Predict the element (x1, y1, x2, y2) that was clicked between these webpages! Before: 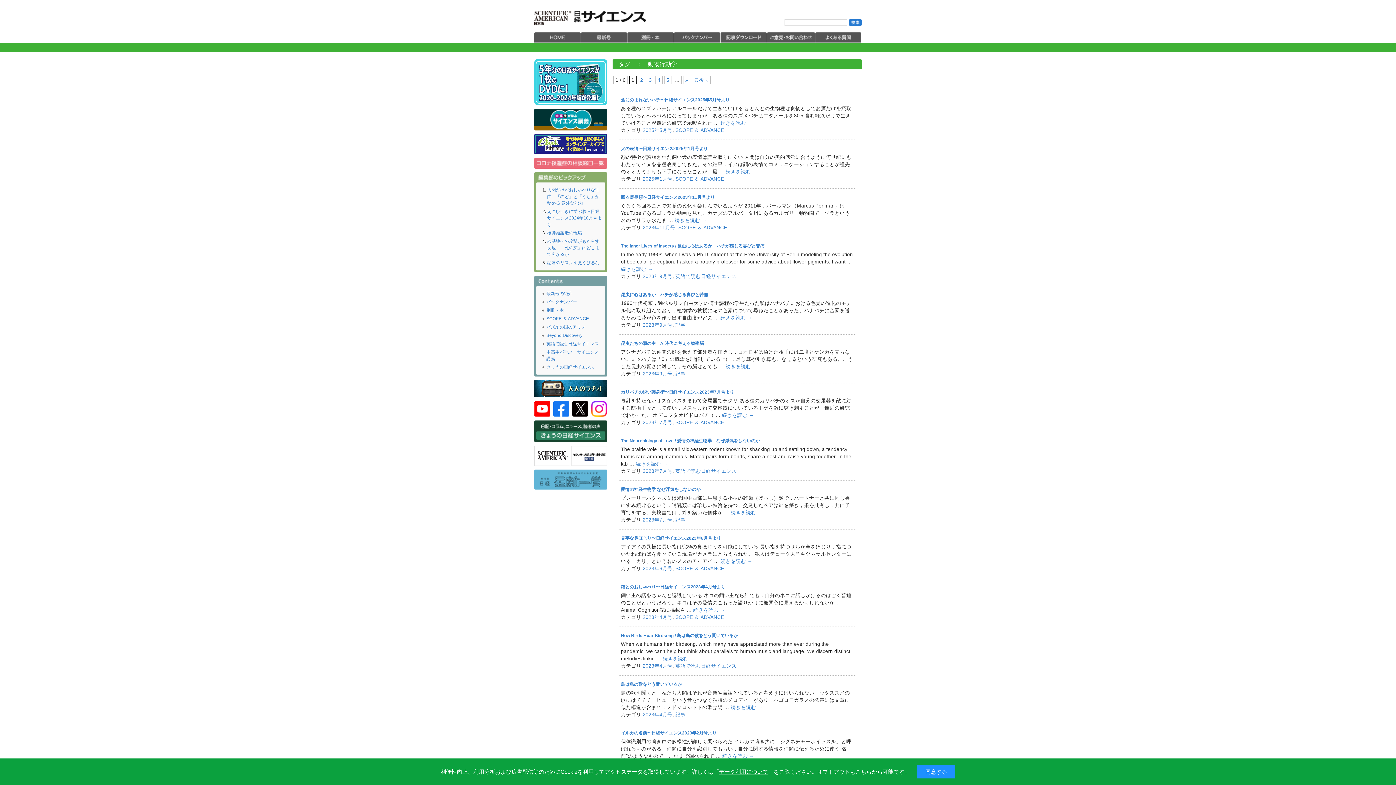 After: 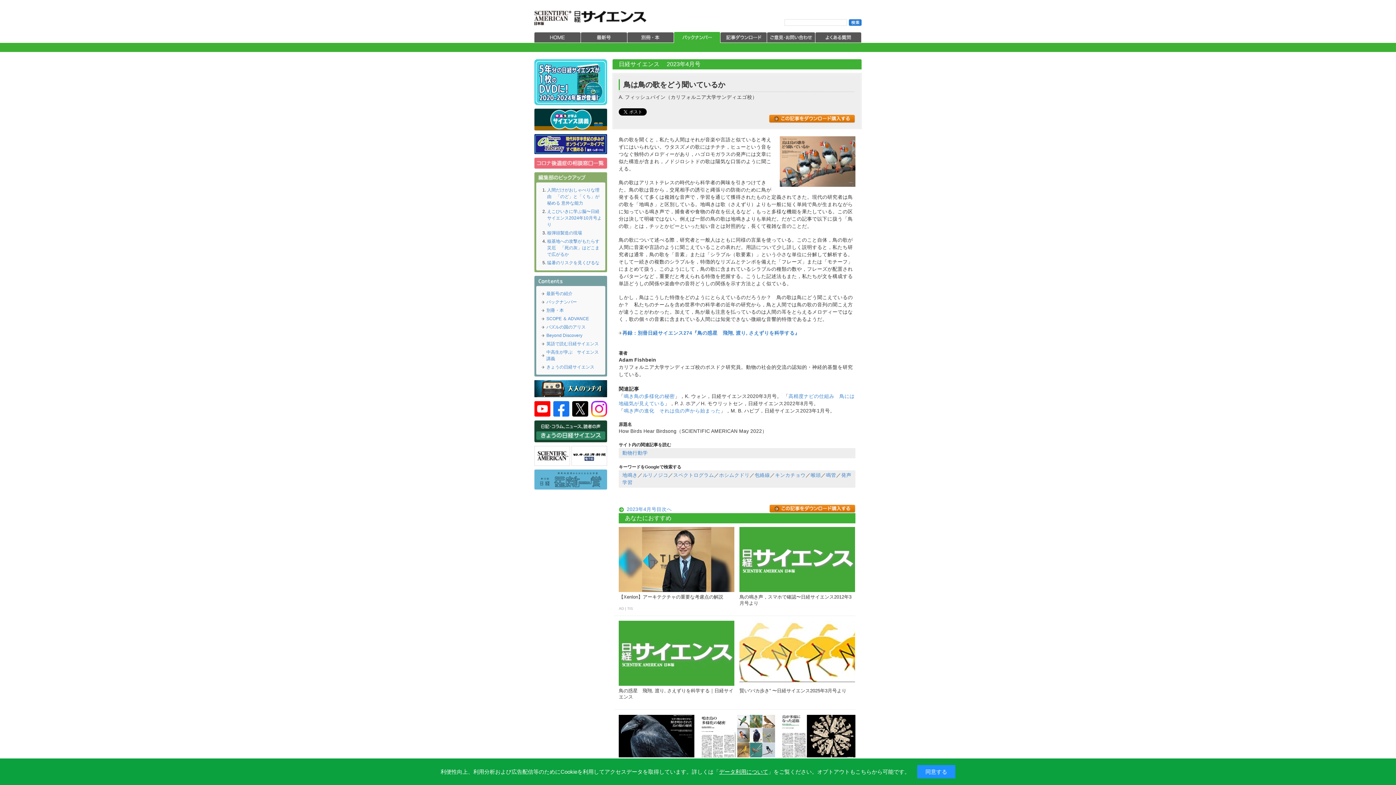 Action: label: 続きを読む → bbox: (730, 705, 762, 710)